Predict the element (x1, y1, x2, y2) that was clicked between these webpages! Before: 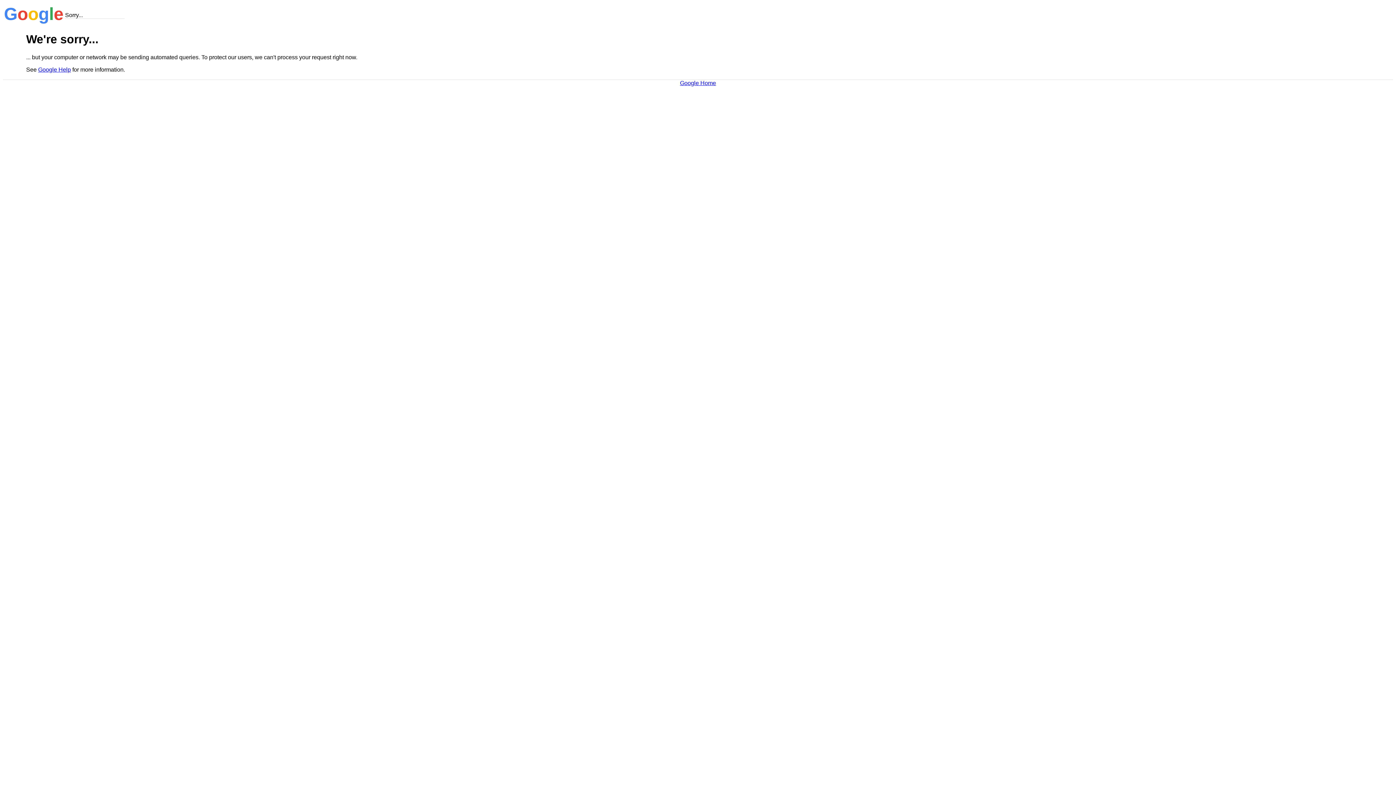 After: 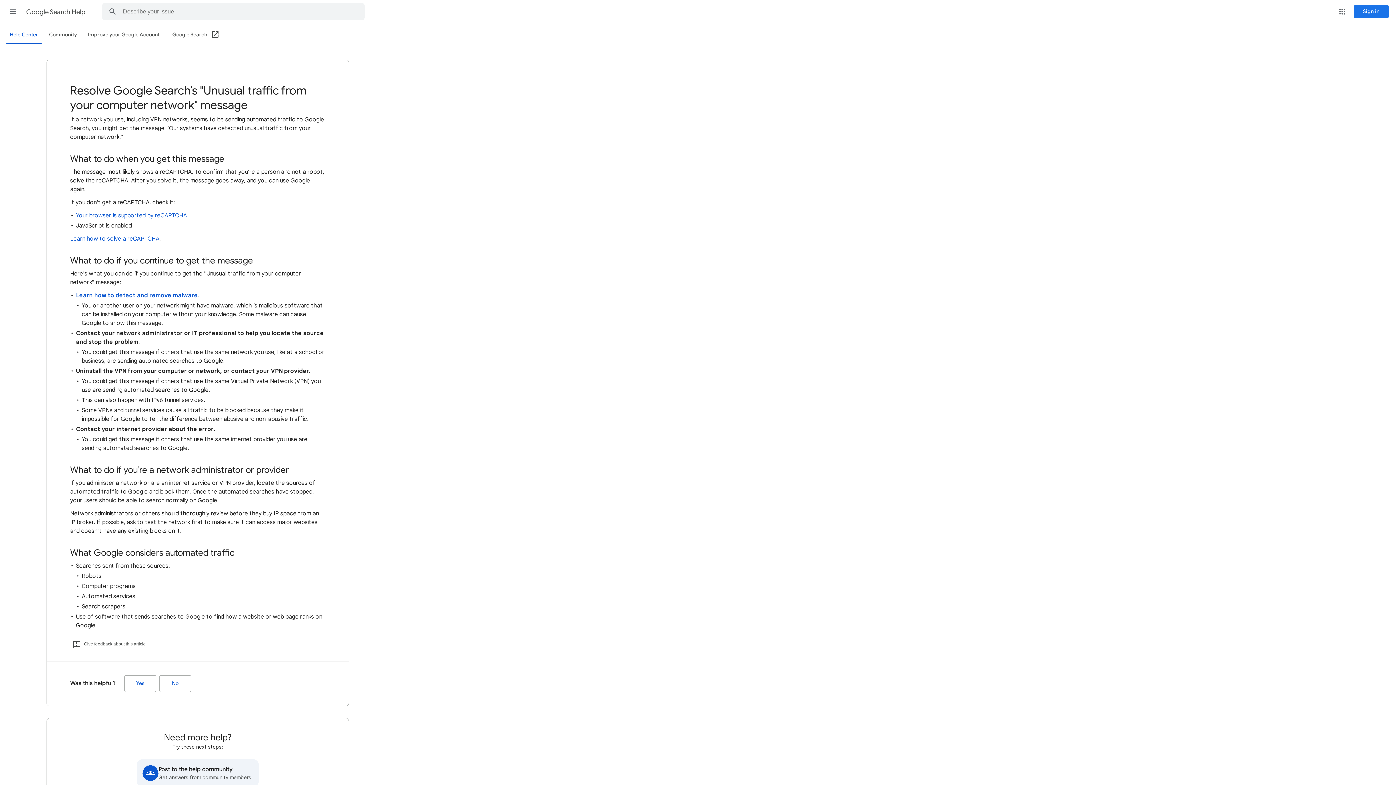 Action: label: Google Help bbox: (38, 66, 70, 72)